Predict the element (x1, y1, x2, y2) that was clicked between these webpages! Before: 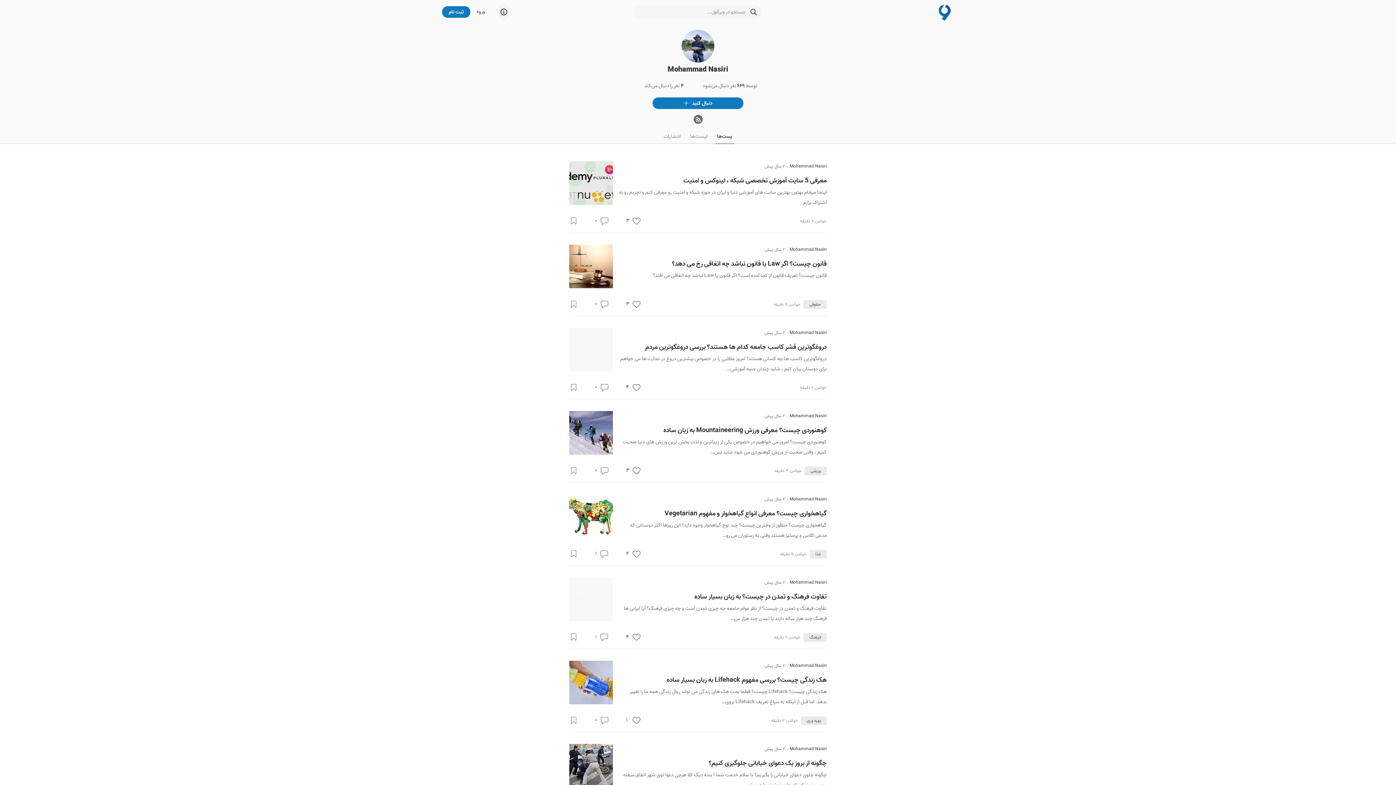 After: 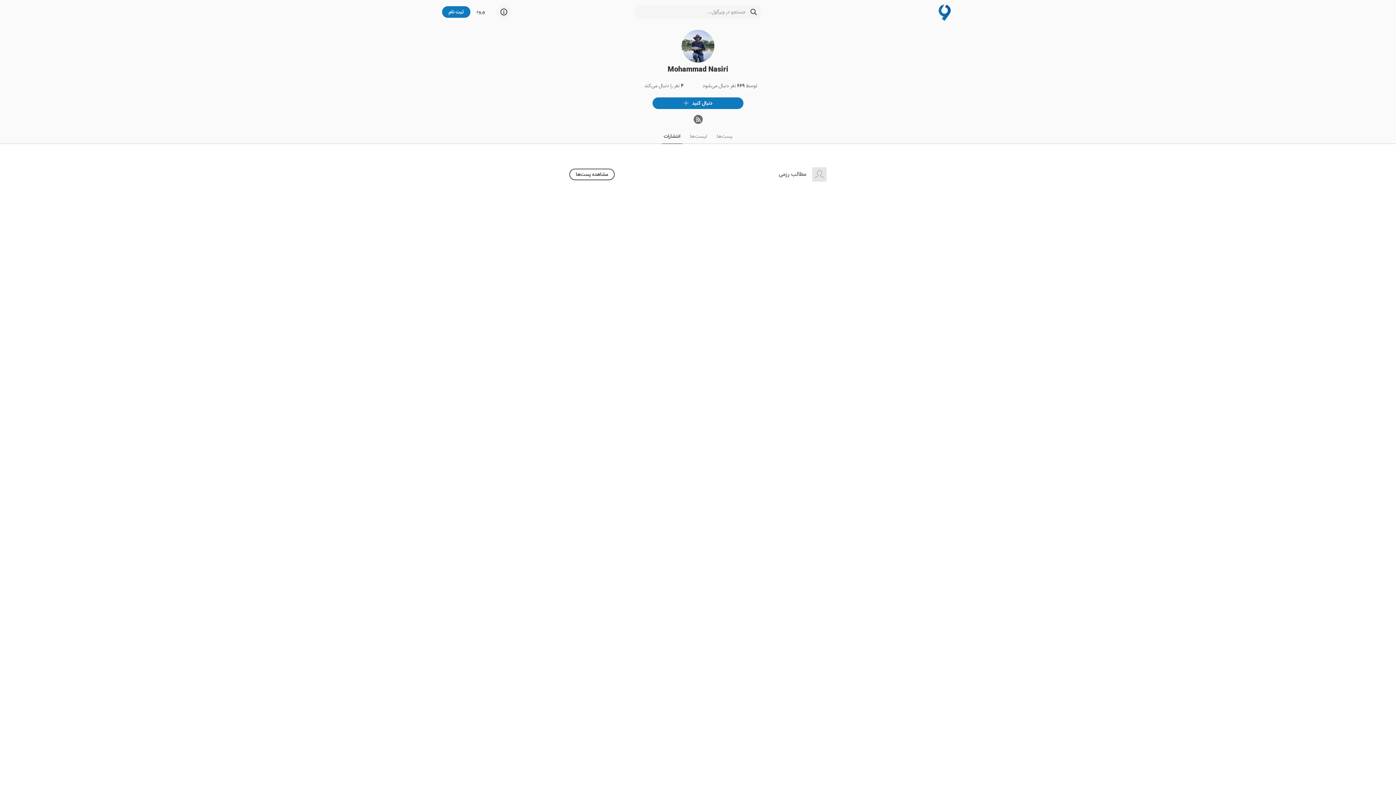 Action: bbox: (662, 129, 682, 143) label: انتشارات‌